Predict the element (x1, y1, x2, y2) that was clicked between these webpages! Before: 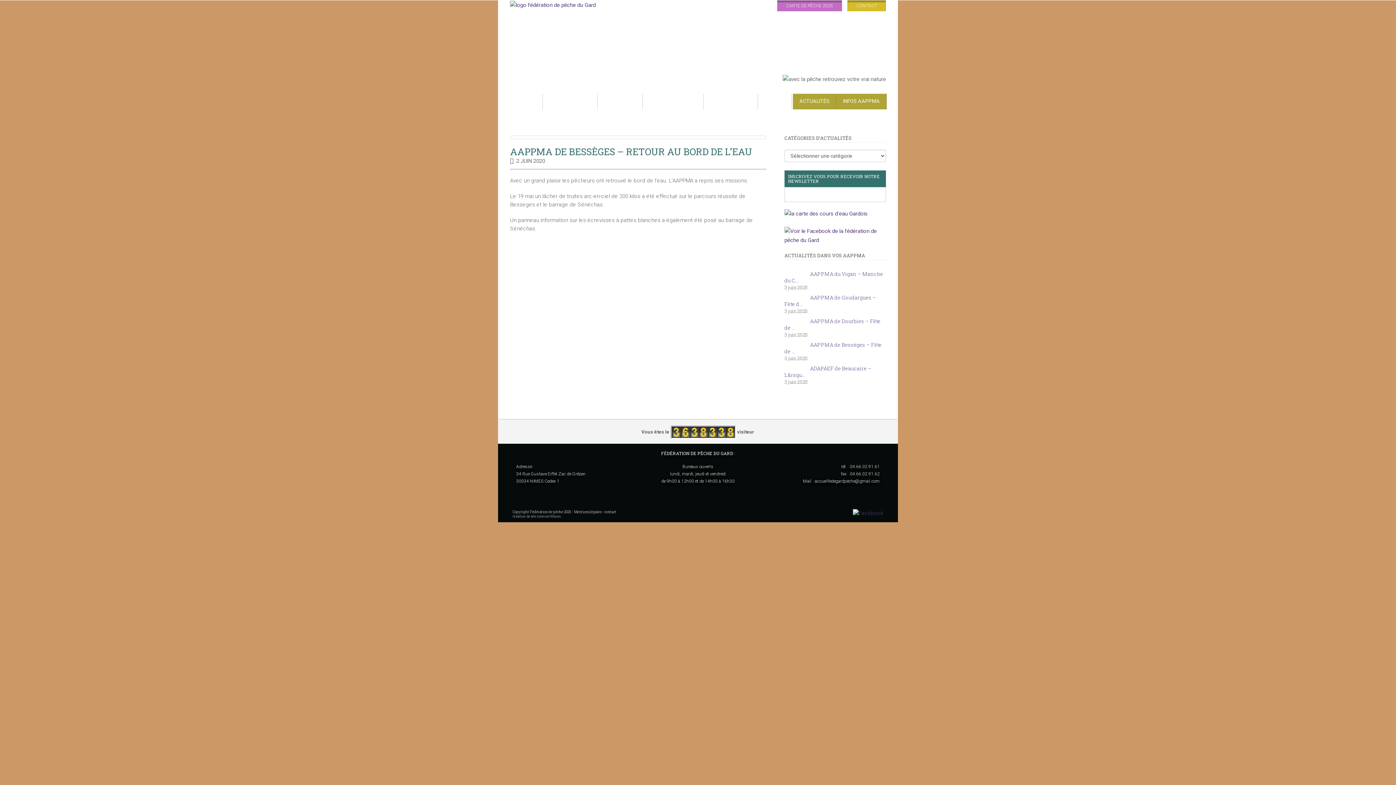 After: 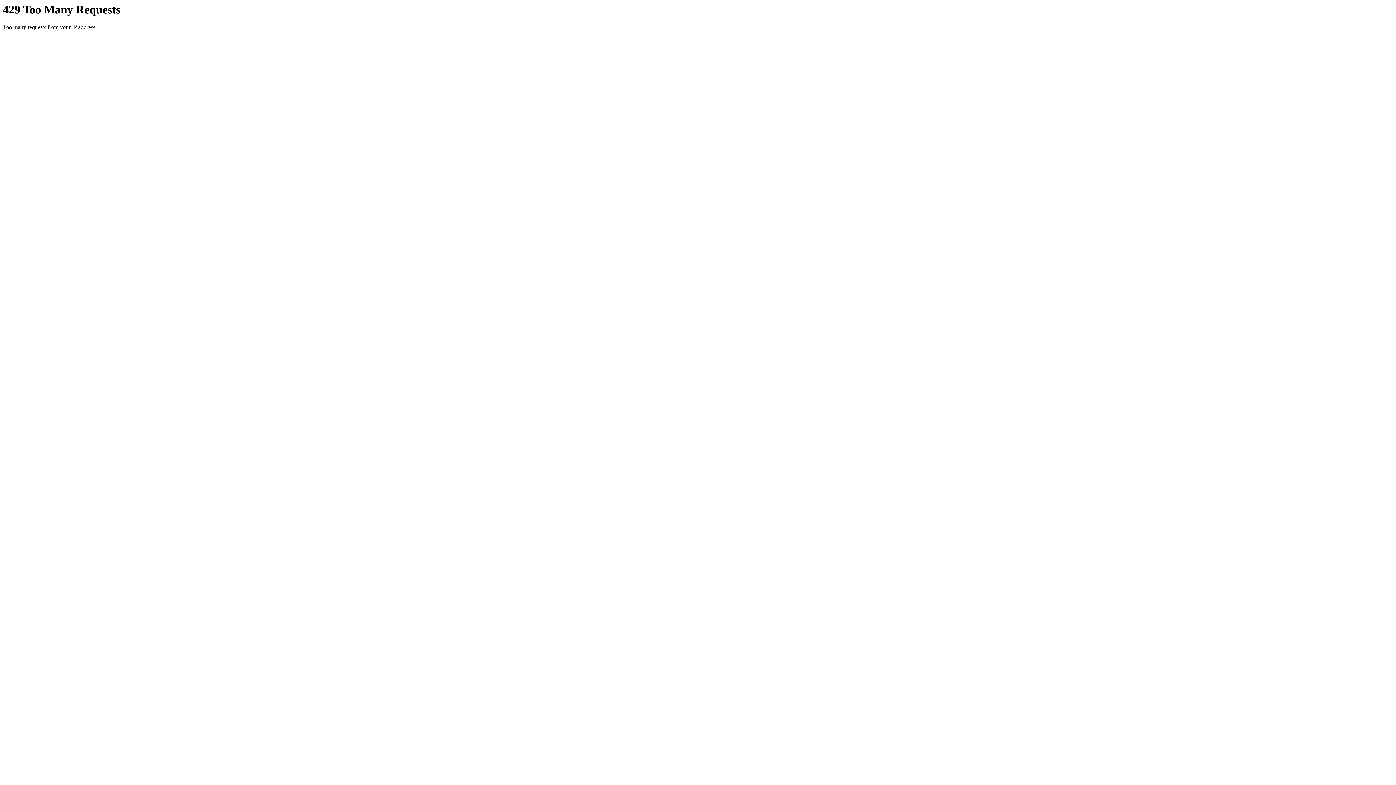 Action: label: CONTACT bbox: (856, 3, 877, 8)